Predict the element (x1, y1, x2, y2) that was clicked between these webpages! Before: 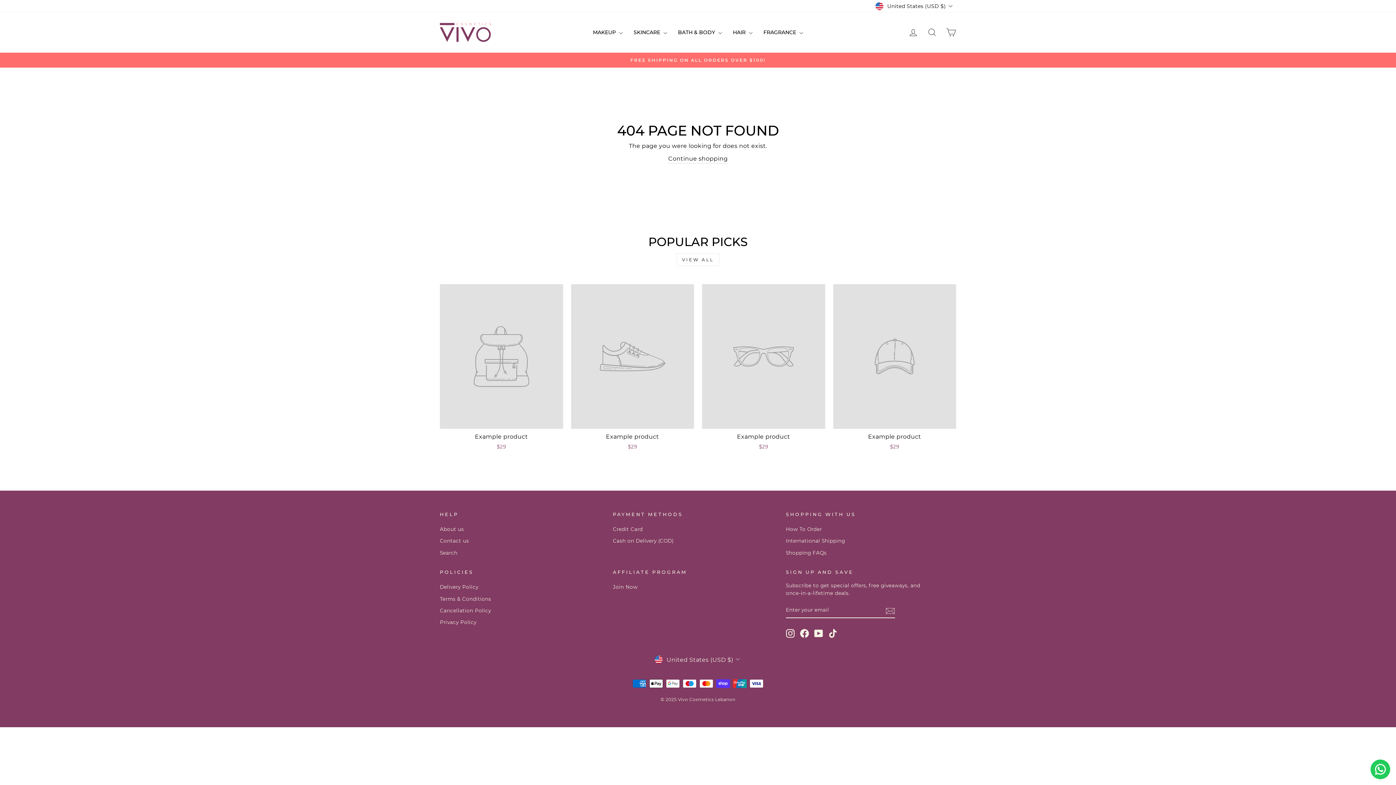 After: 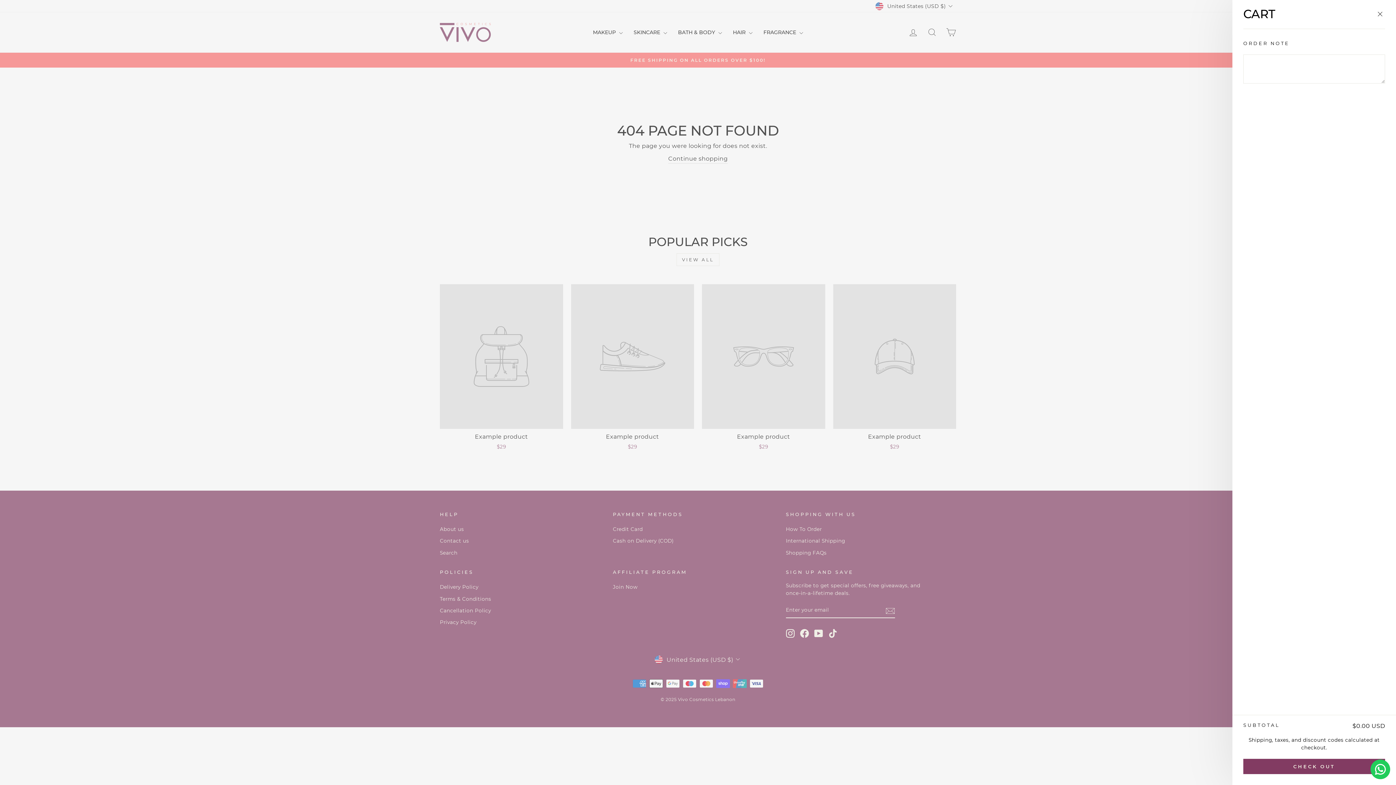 Action: bbox: (941, 24, 960, 40) label: CART